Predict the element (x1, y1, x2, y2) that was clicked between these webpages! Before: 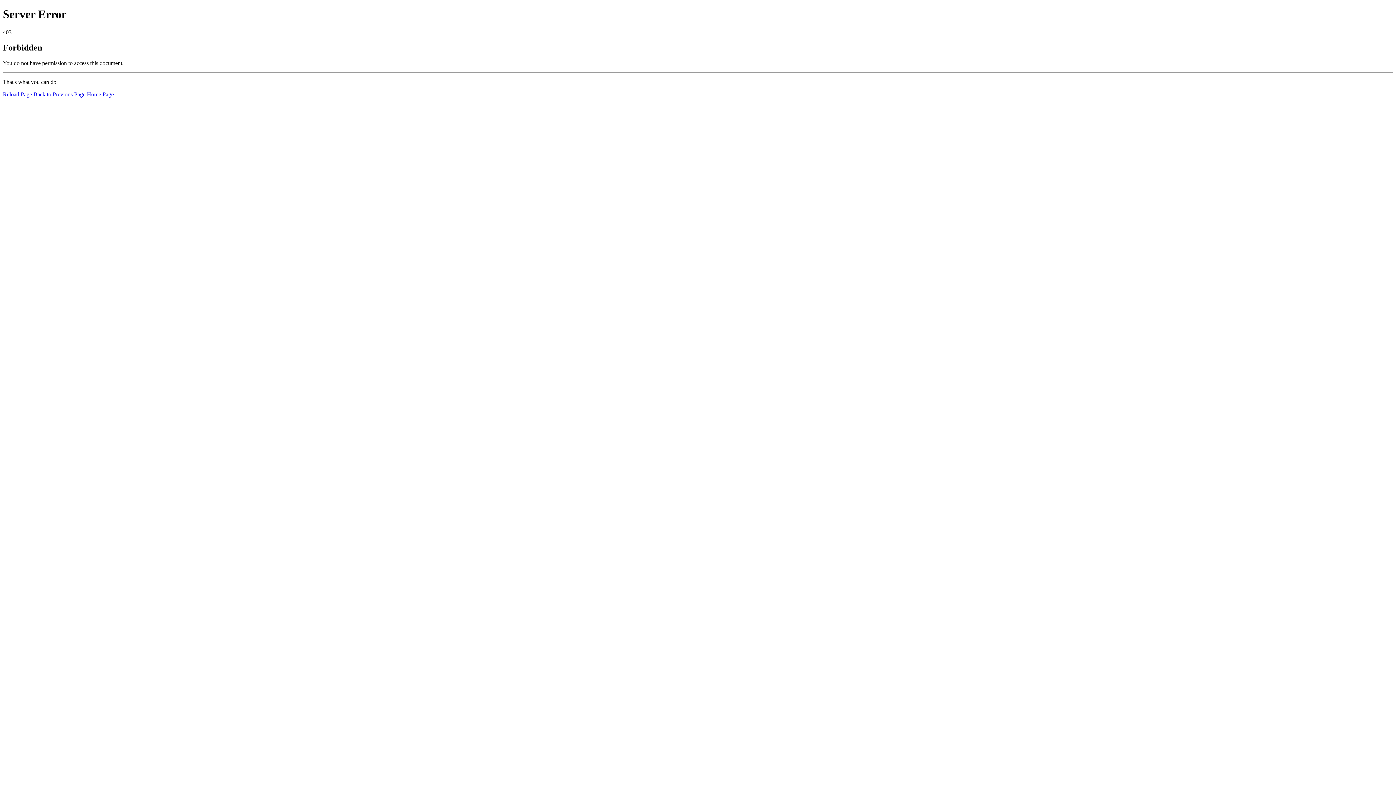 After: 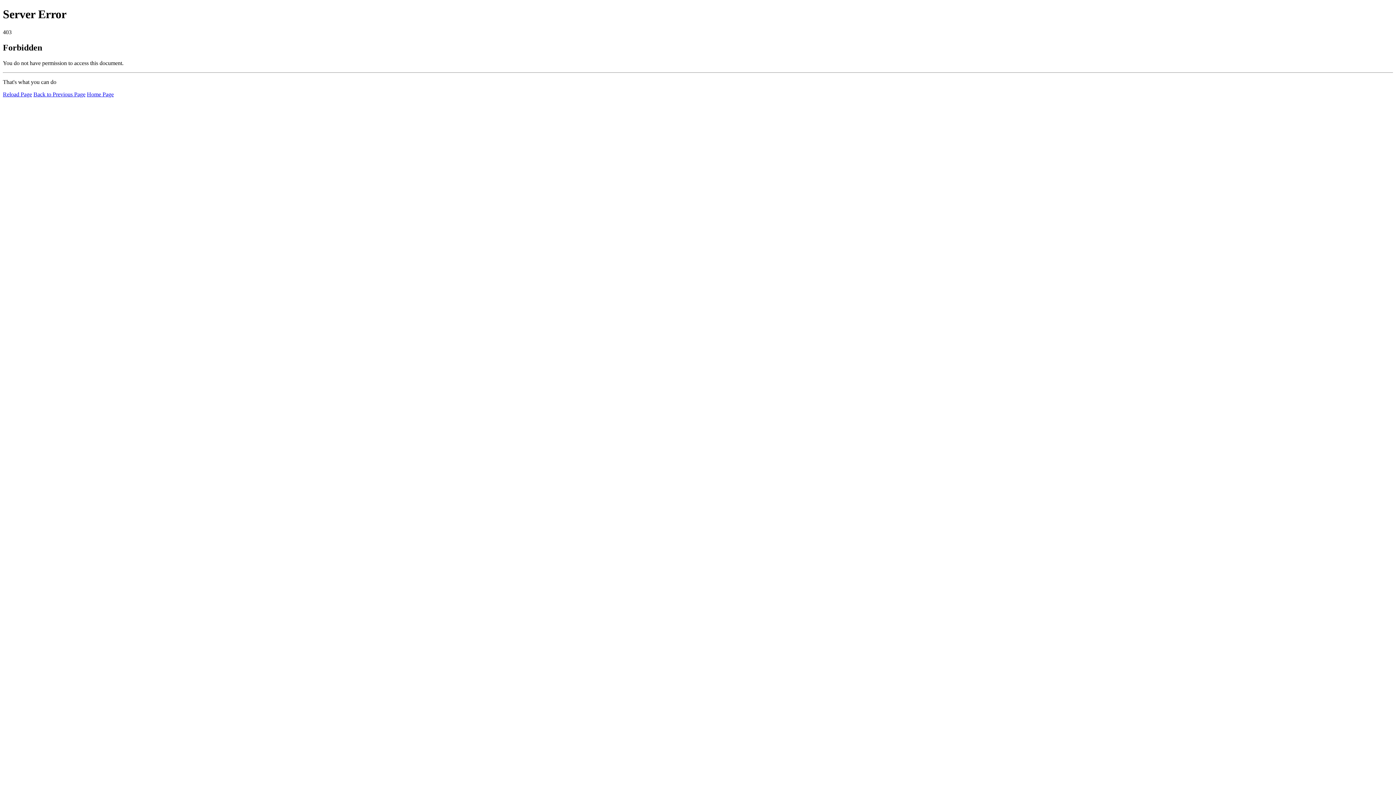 Action: label: Reload Page bbox: (2, 91, 32, 97)